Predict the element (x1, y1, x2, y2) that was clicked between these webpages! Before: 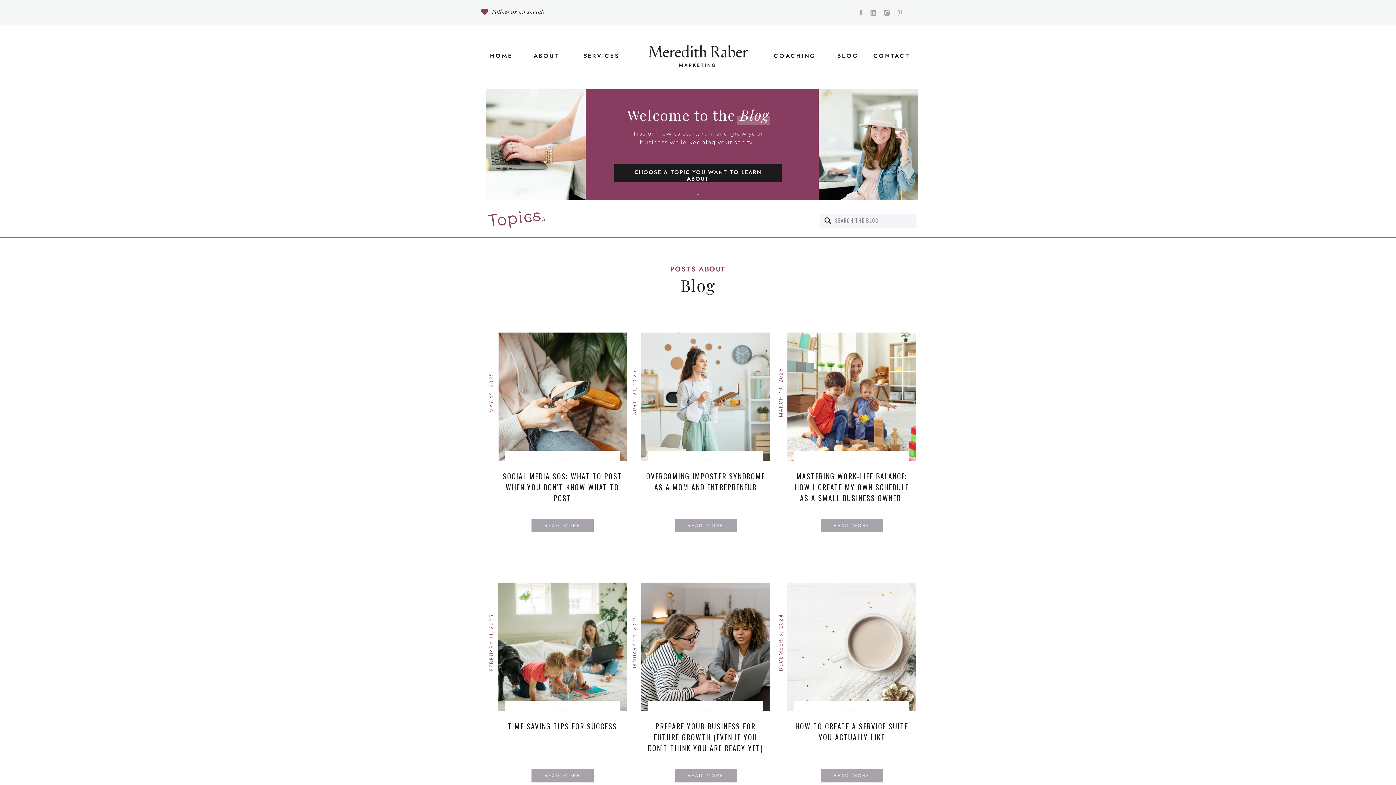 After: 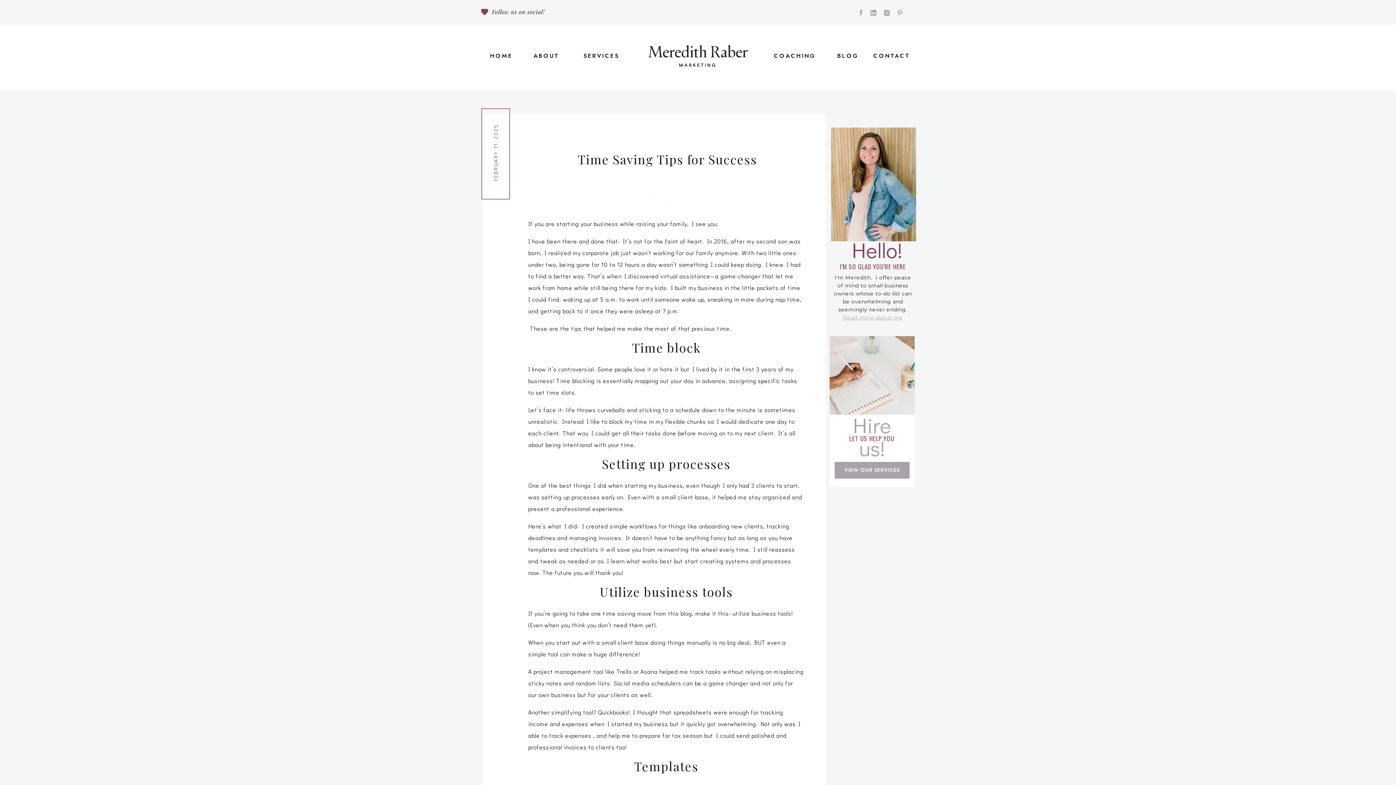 Action: bbox: (507, 721, 617, 732) label: TIME SAVING TIPS FOR SUCCESS